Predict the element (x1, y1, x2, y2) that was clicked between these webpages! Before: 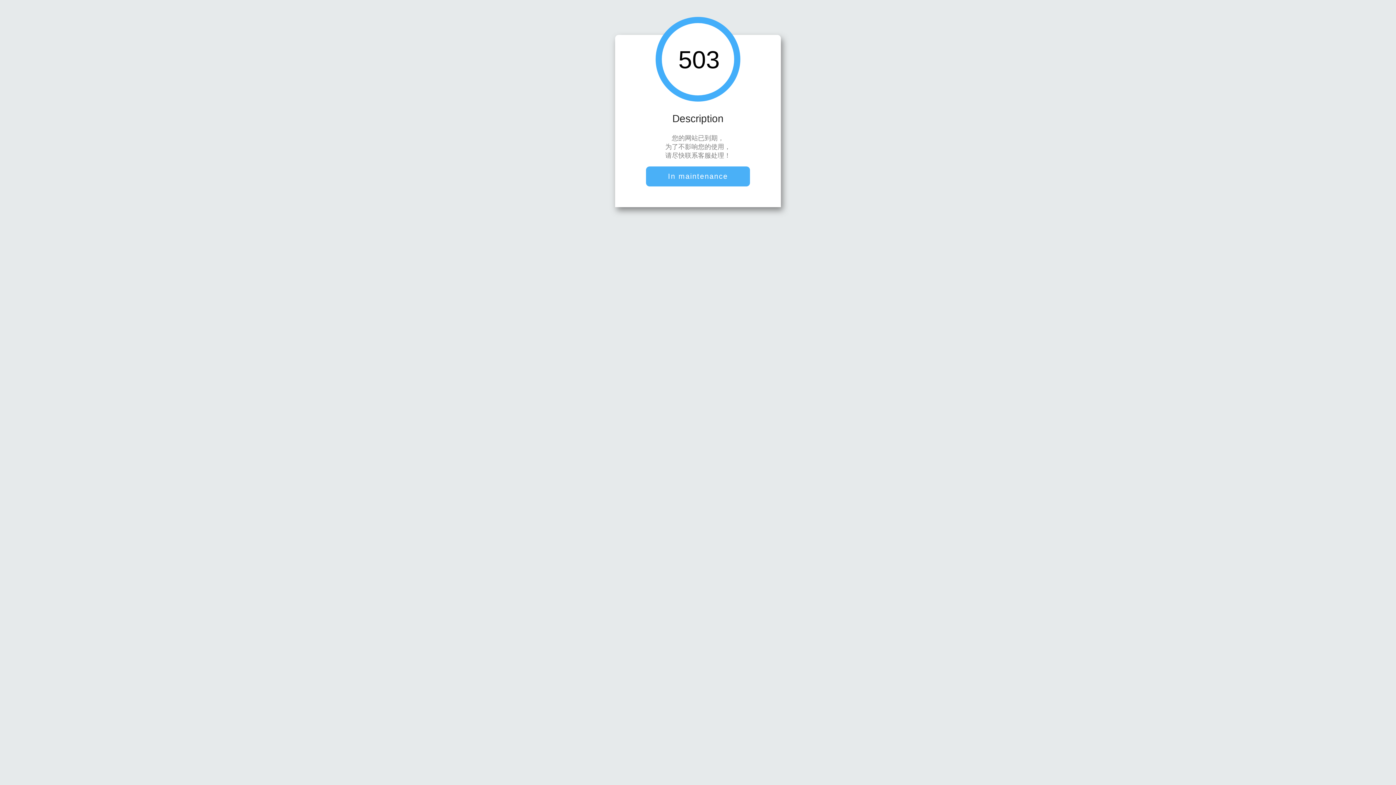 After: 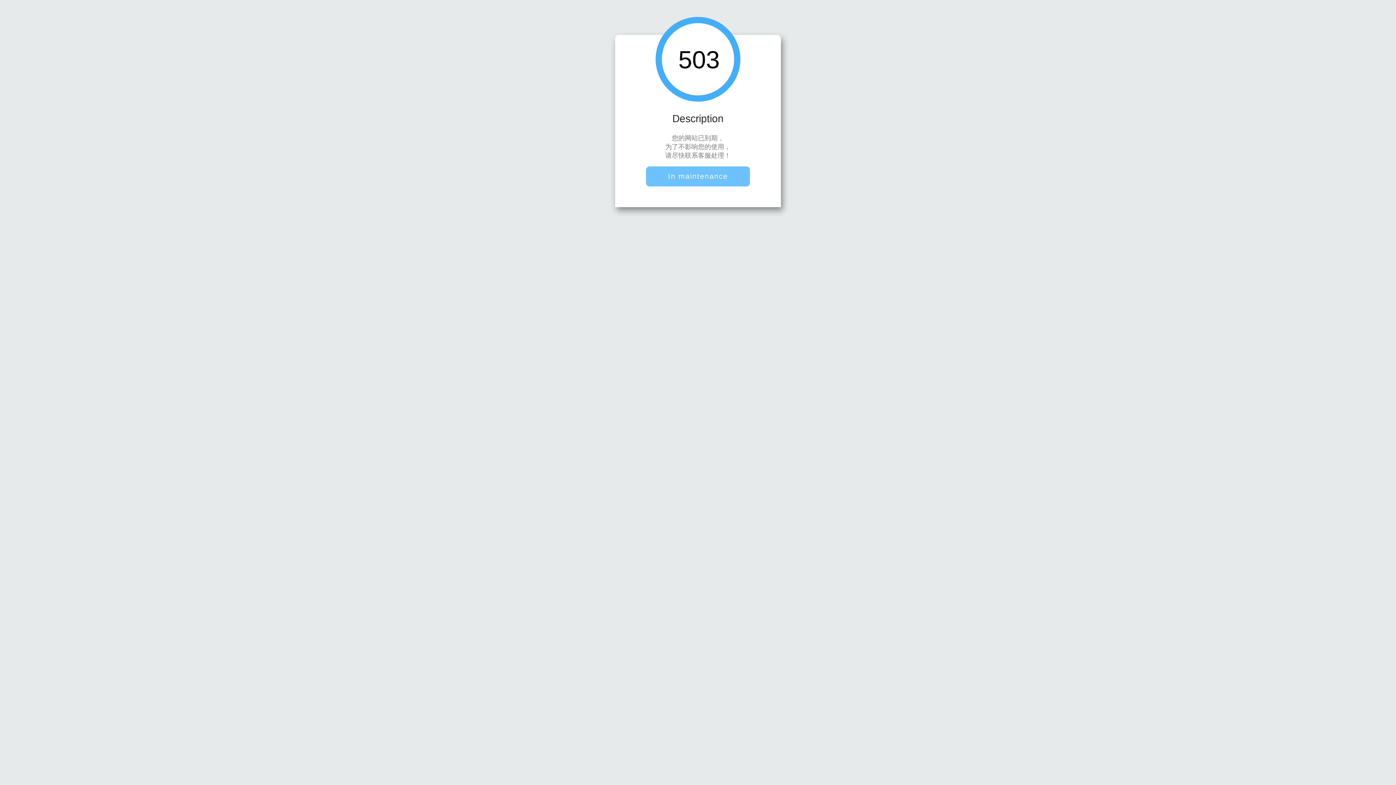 Action: bbox: (646, 166, 750, 186) label: In maintenance